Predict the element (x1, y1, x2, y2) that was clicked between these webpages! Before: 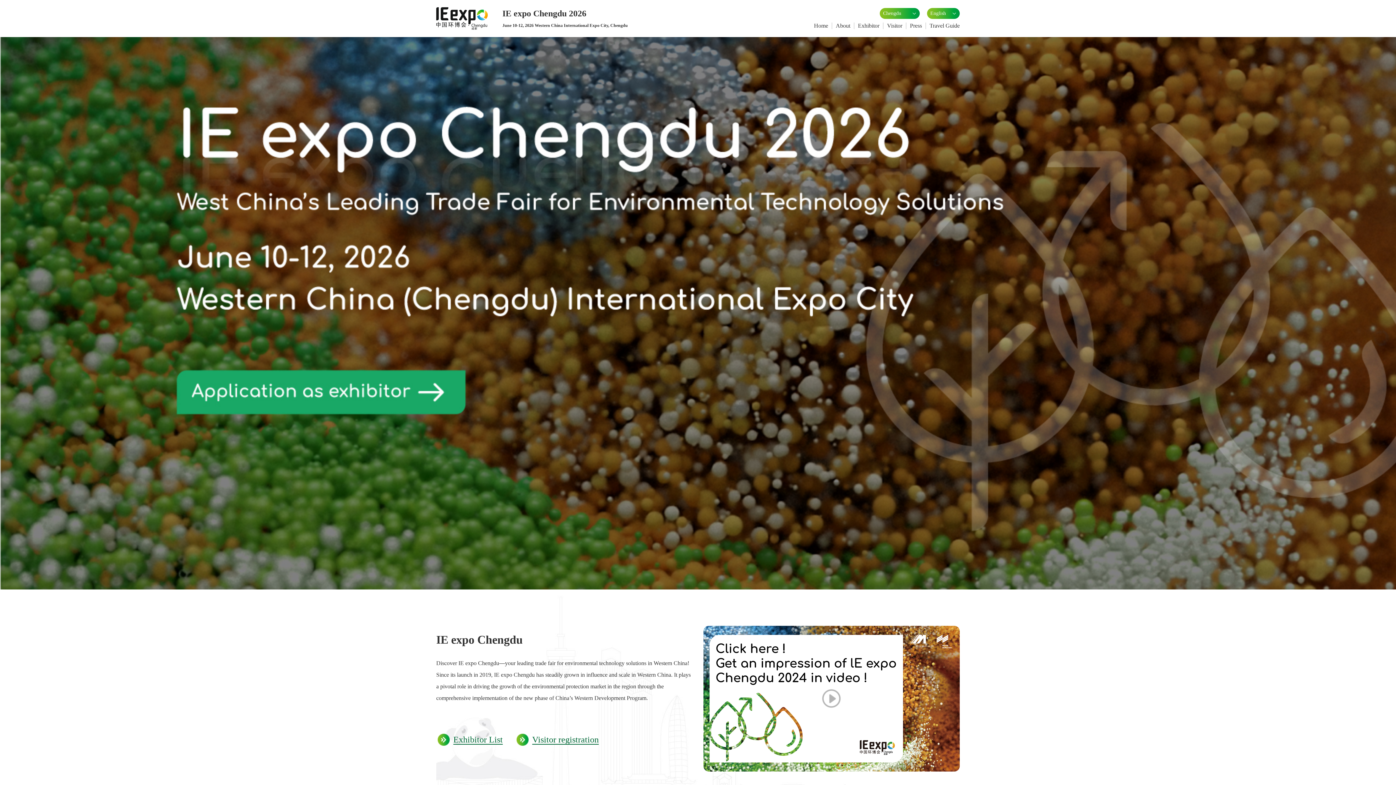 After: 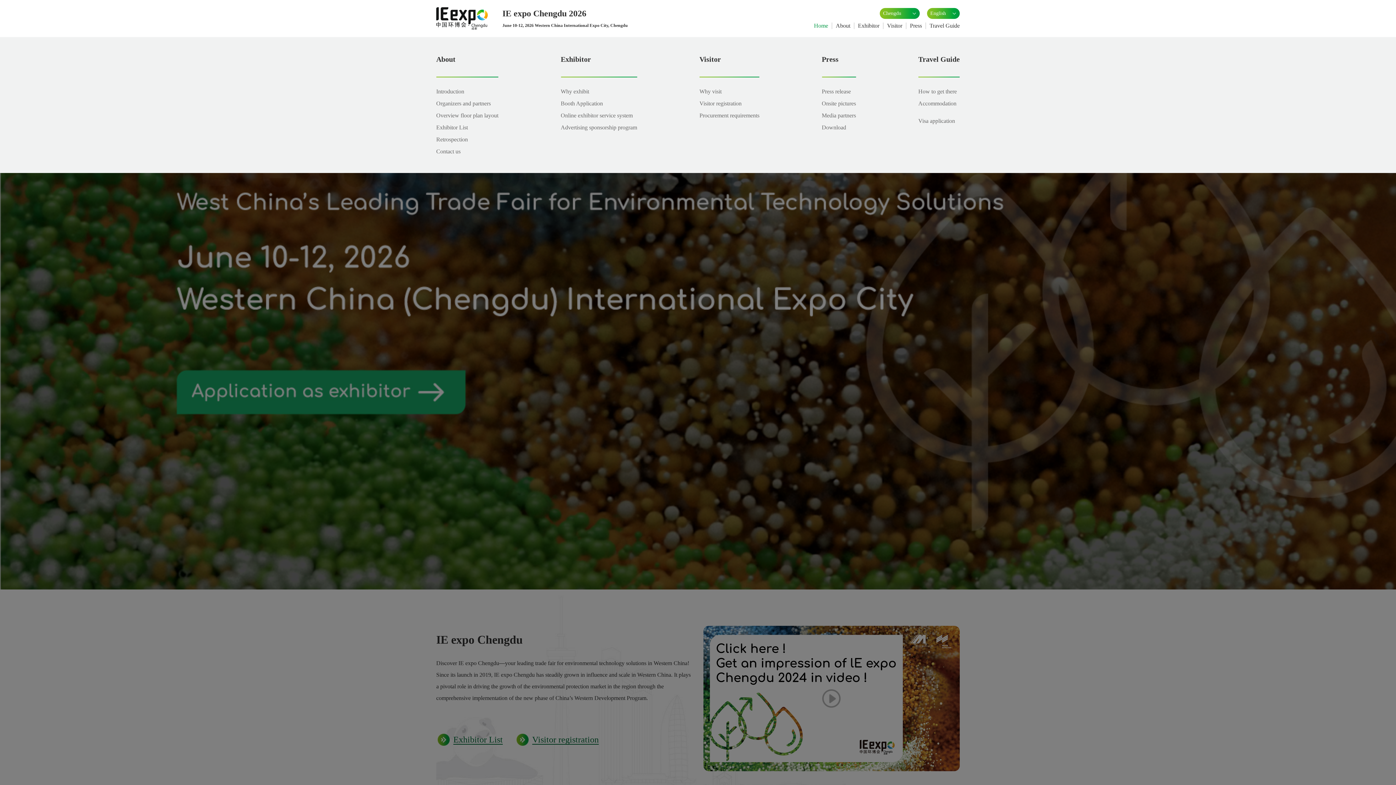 Action: label: Home bbox: (814, 22, 828, 29)